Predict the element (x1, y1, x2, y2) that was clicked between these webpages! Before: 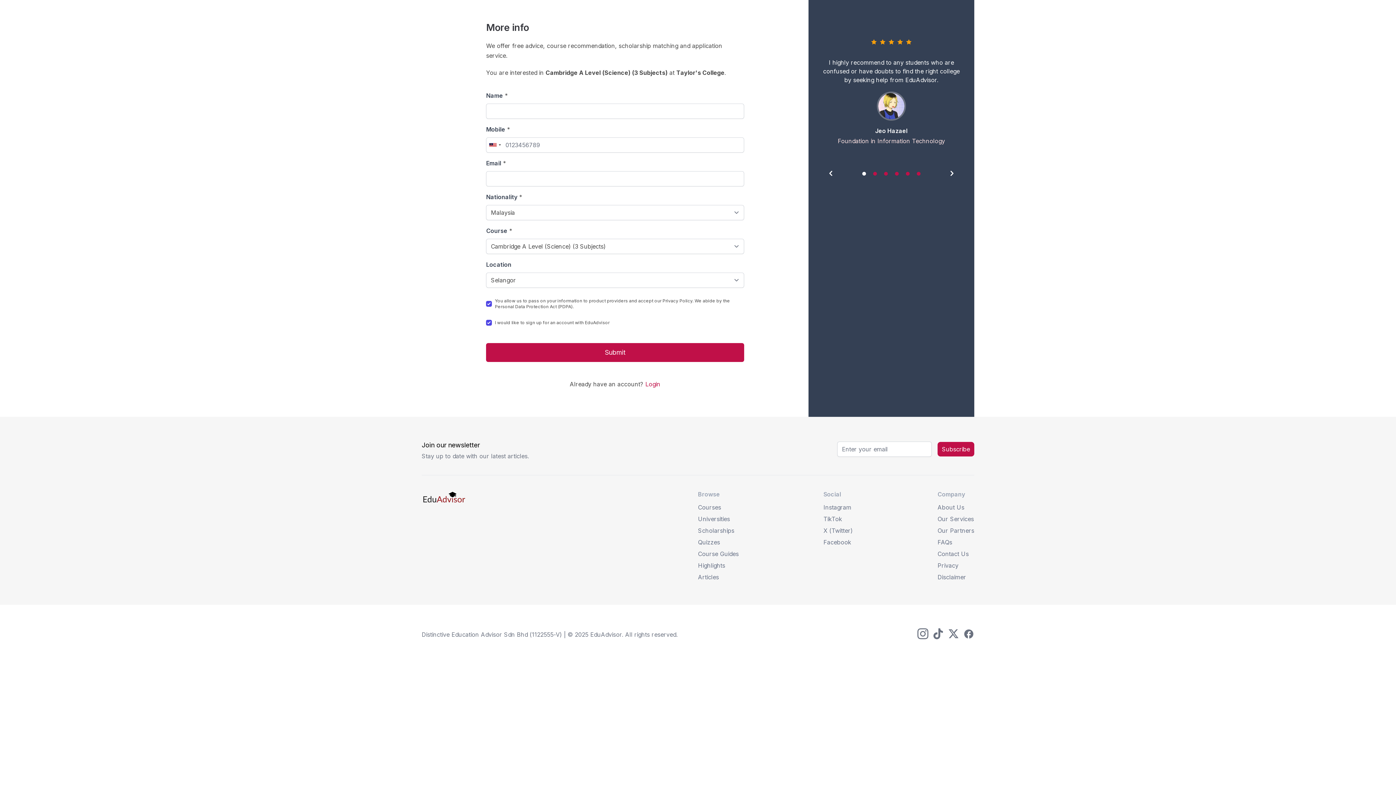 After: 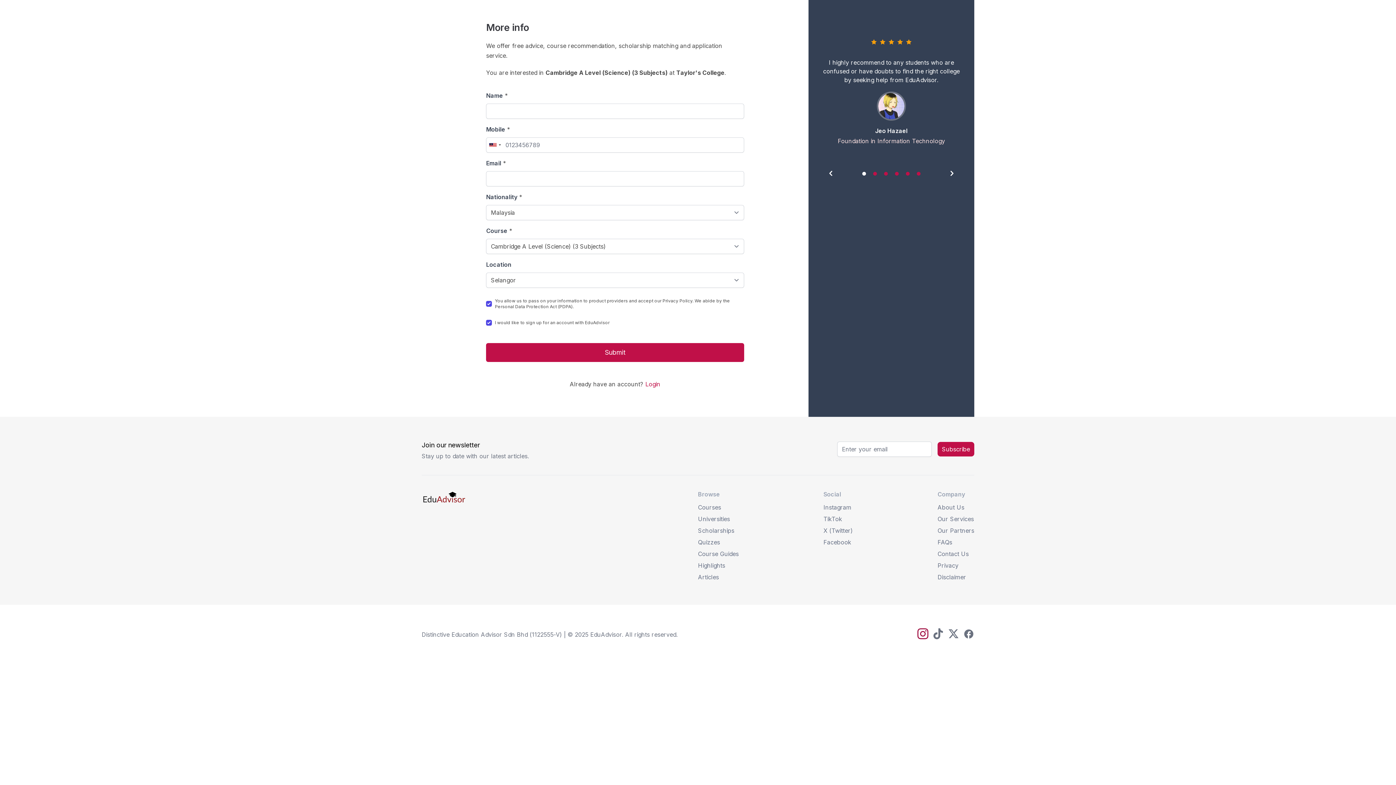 Action: bbox: (917, 628, 928, 641)